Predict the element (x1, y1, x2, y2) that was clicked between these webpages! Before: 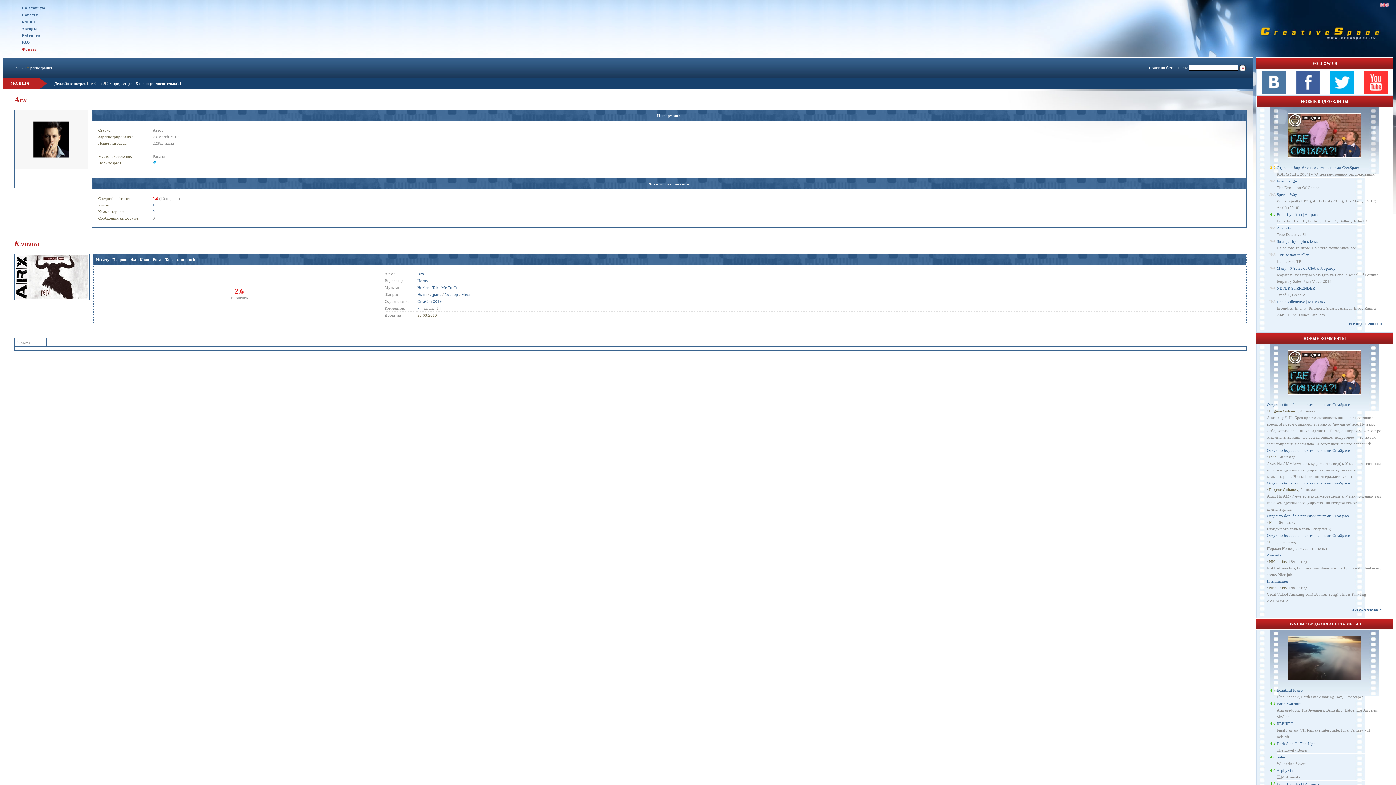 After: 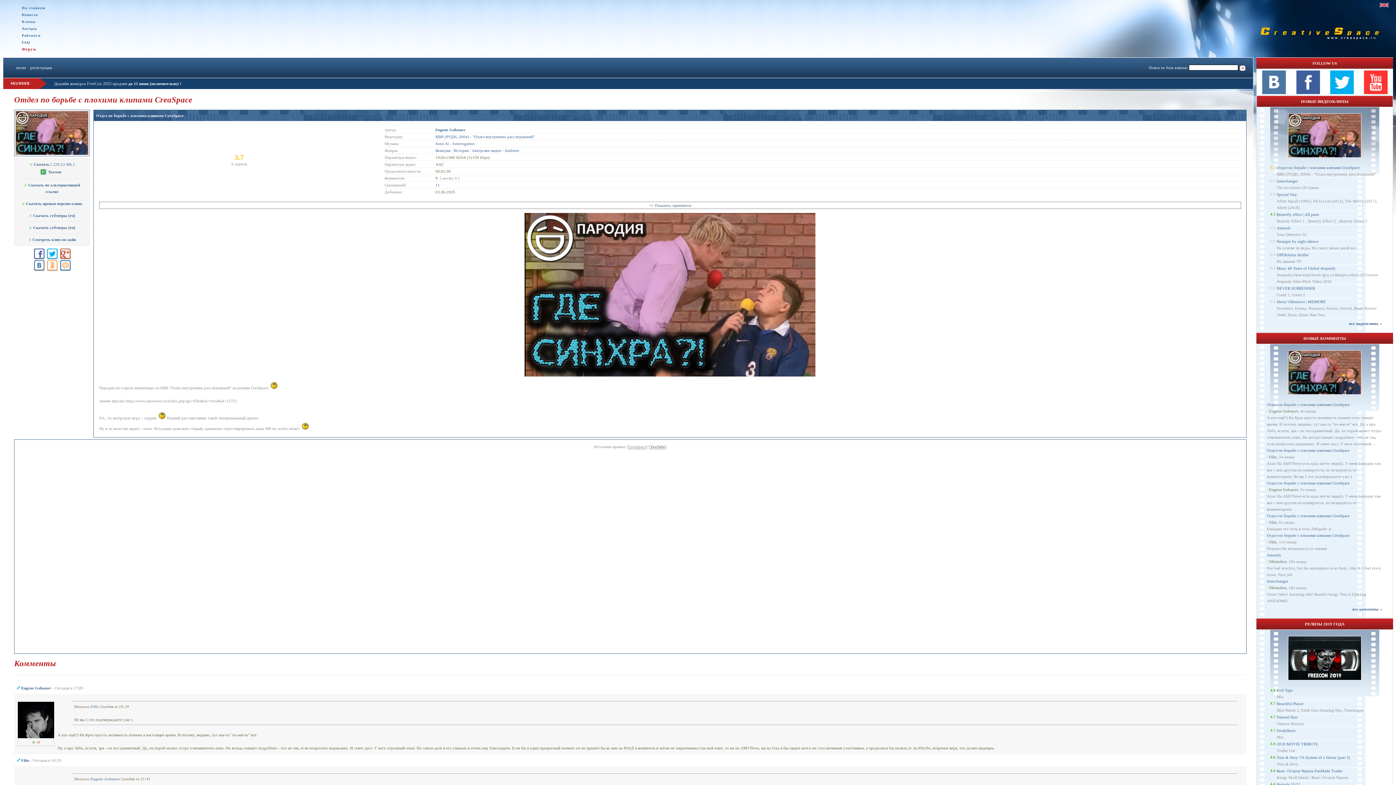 Action: bbox: (1267, 513, 1350, 518) label: Отдел по борьбе с плохими клипами CreaSpace